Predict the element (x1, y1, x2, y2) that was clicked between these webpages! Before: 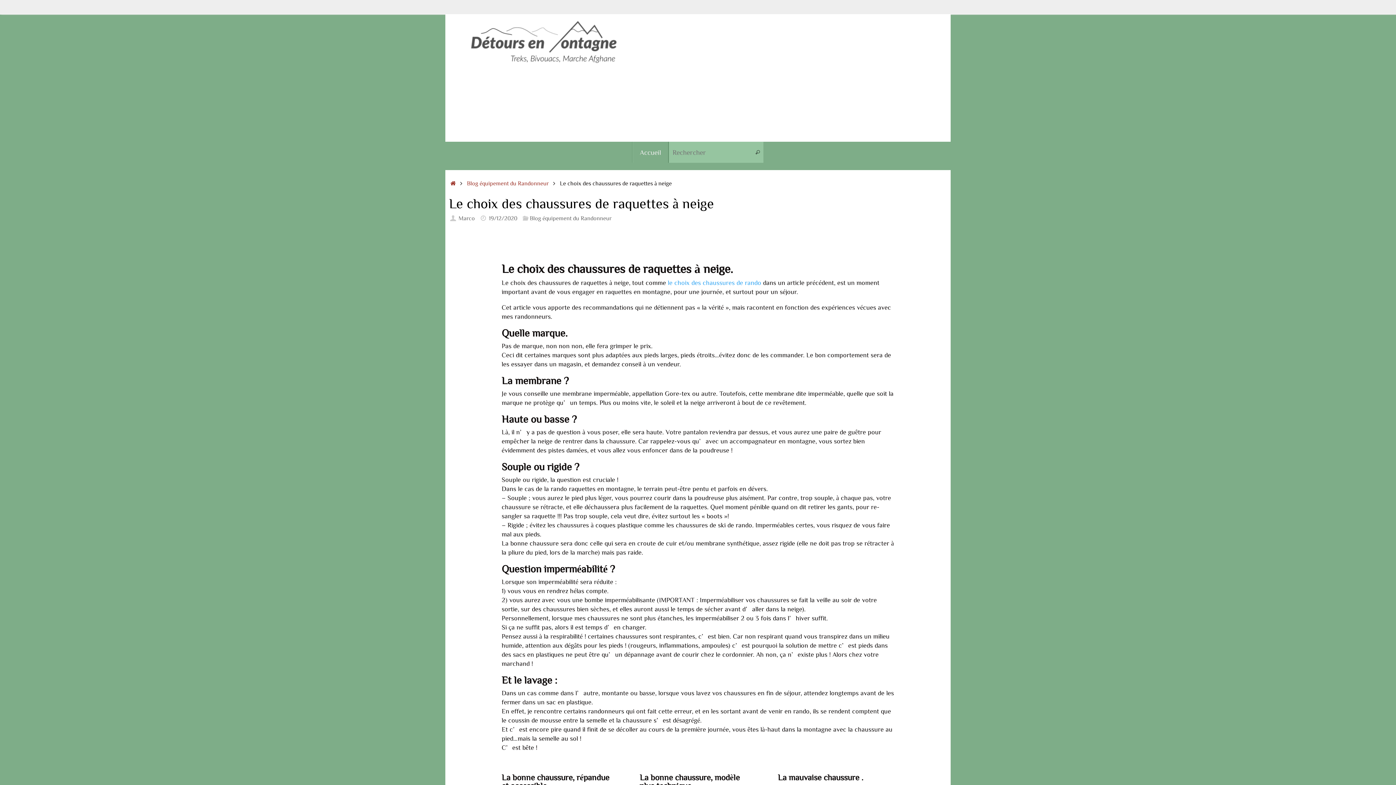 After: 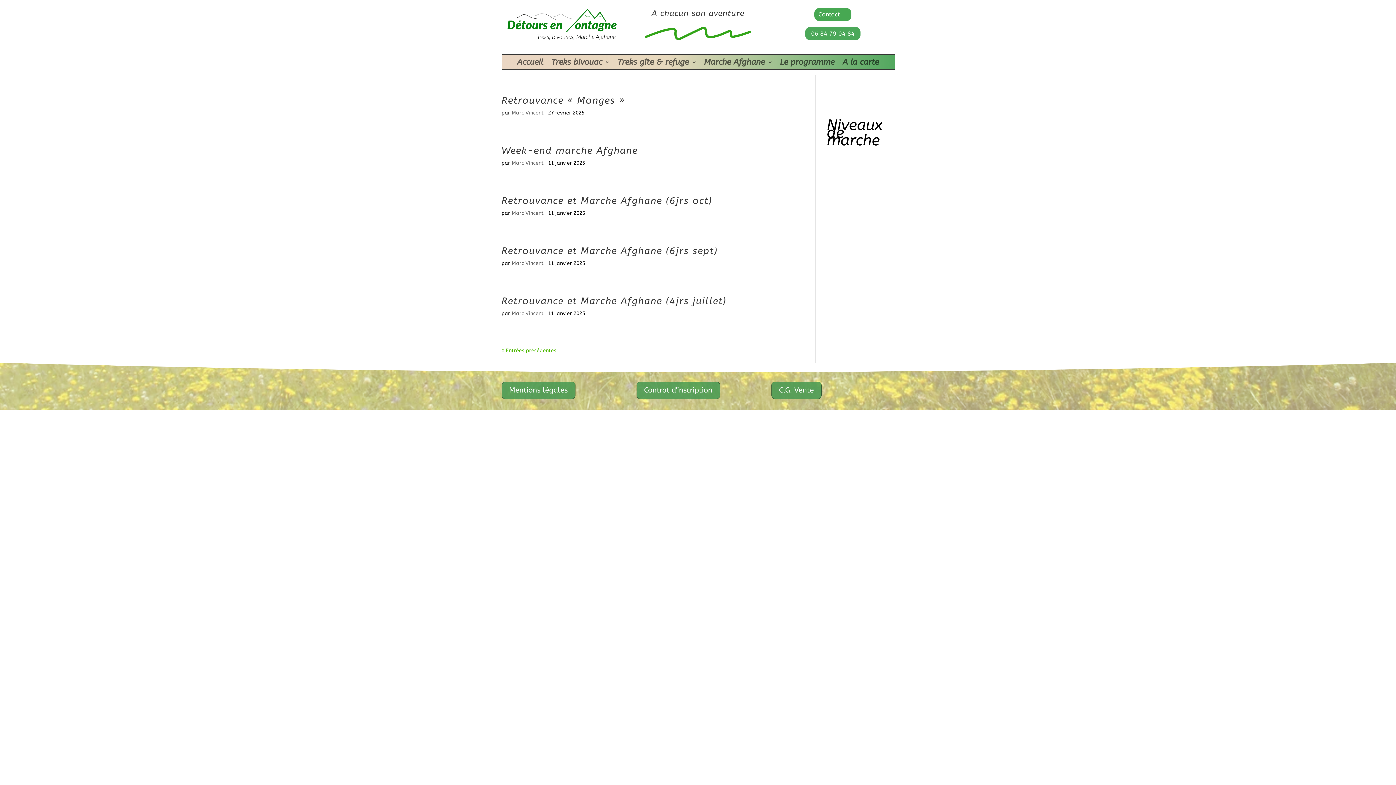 Action: bbox: (752, 141, 763, 163) label: Rechercher